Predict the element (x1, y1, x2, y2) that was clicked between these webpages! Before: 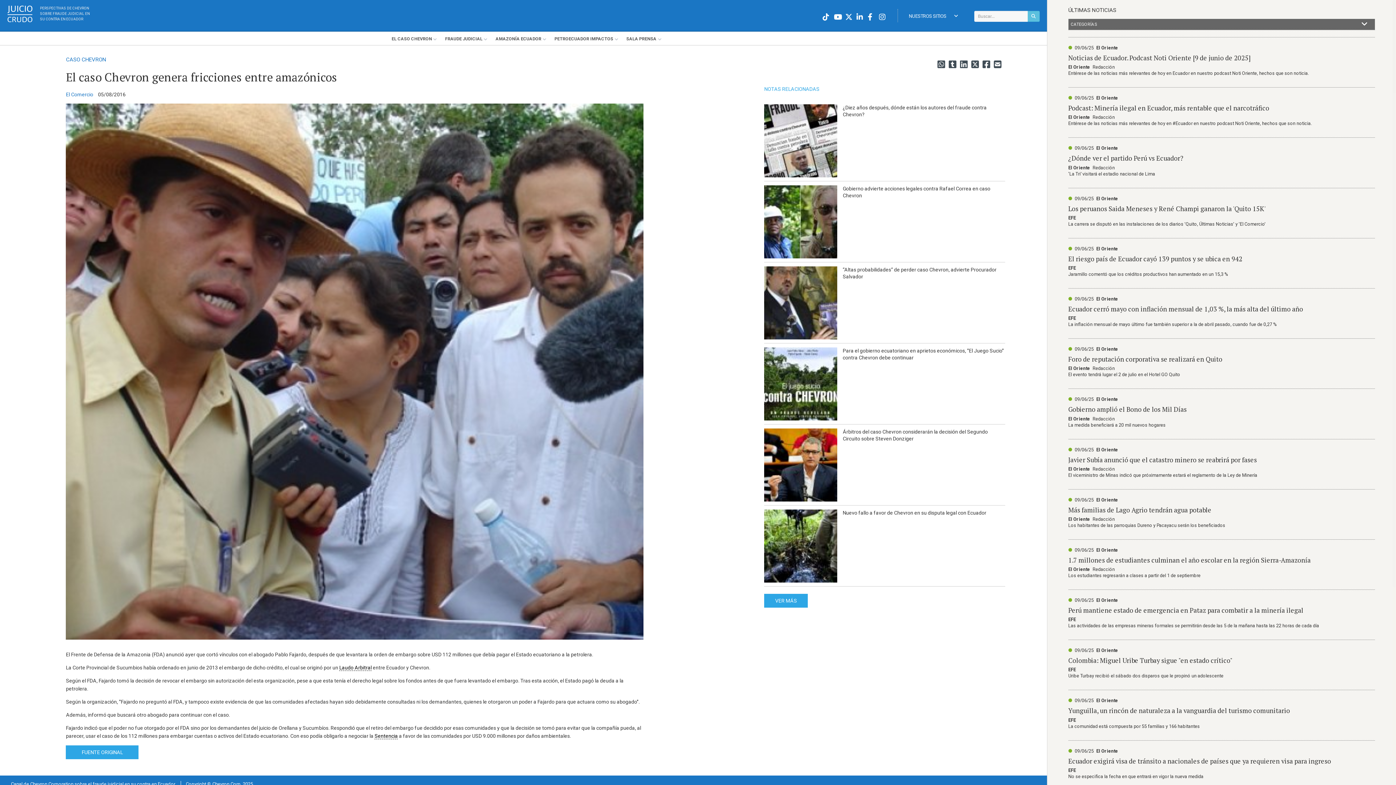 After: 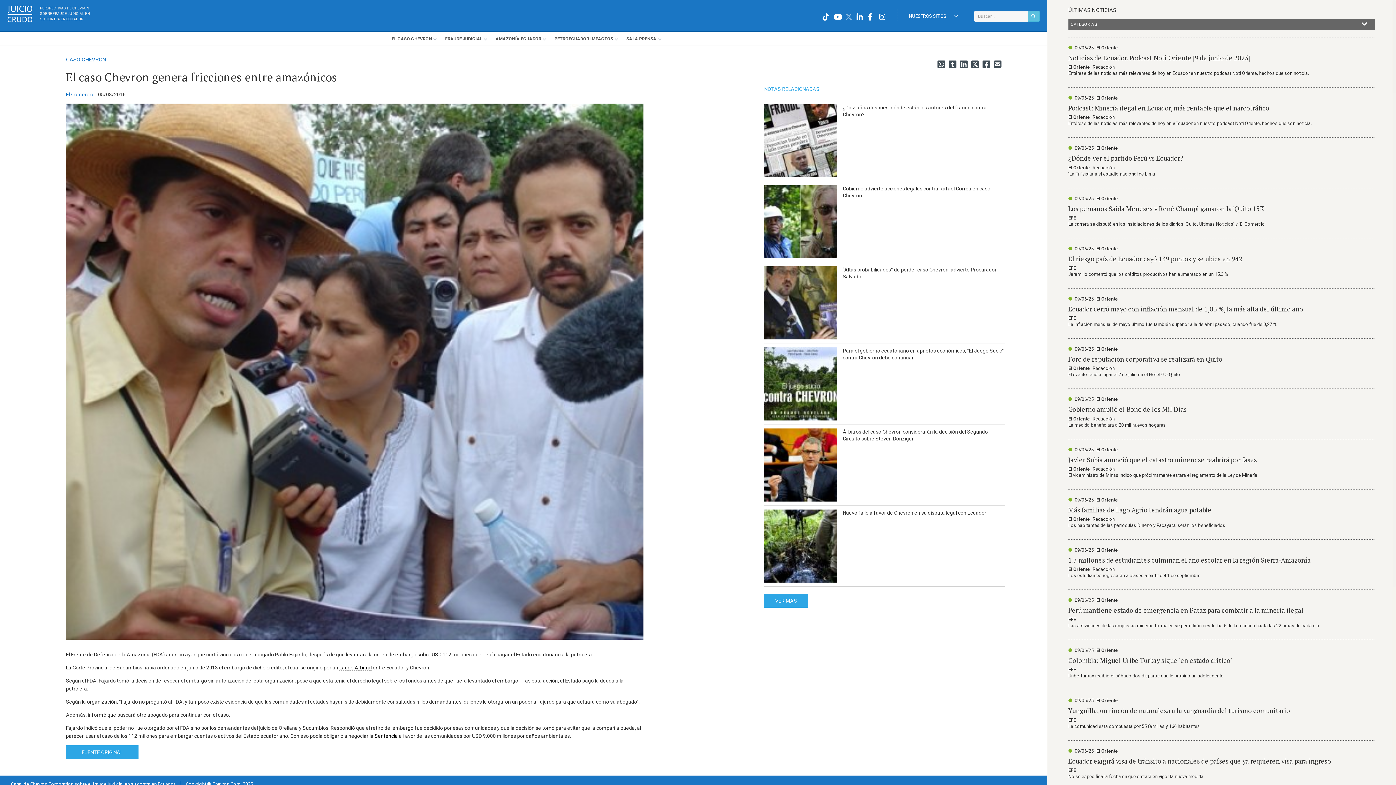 Action: bbox: (845, 12, 854, 22)